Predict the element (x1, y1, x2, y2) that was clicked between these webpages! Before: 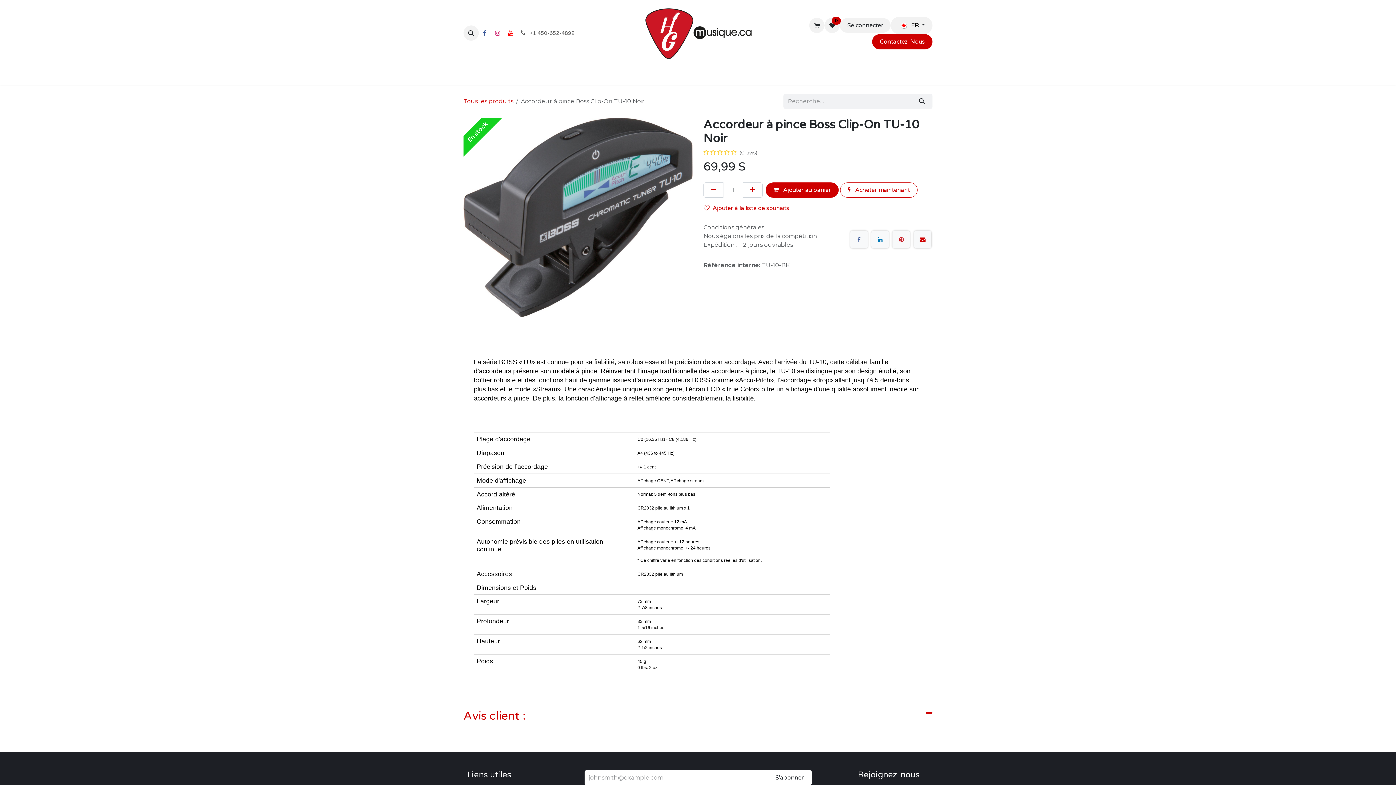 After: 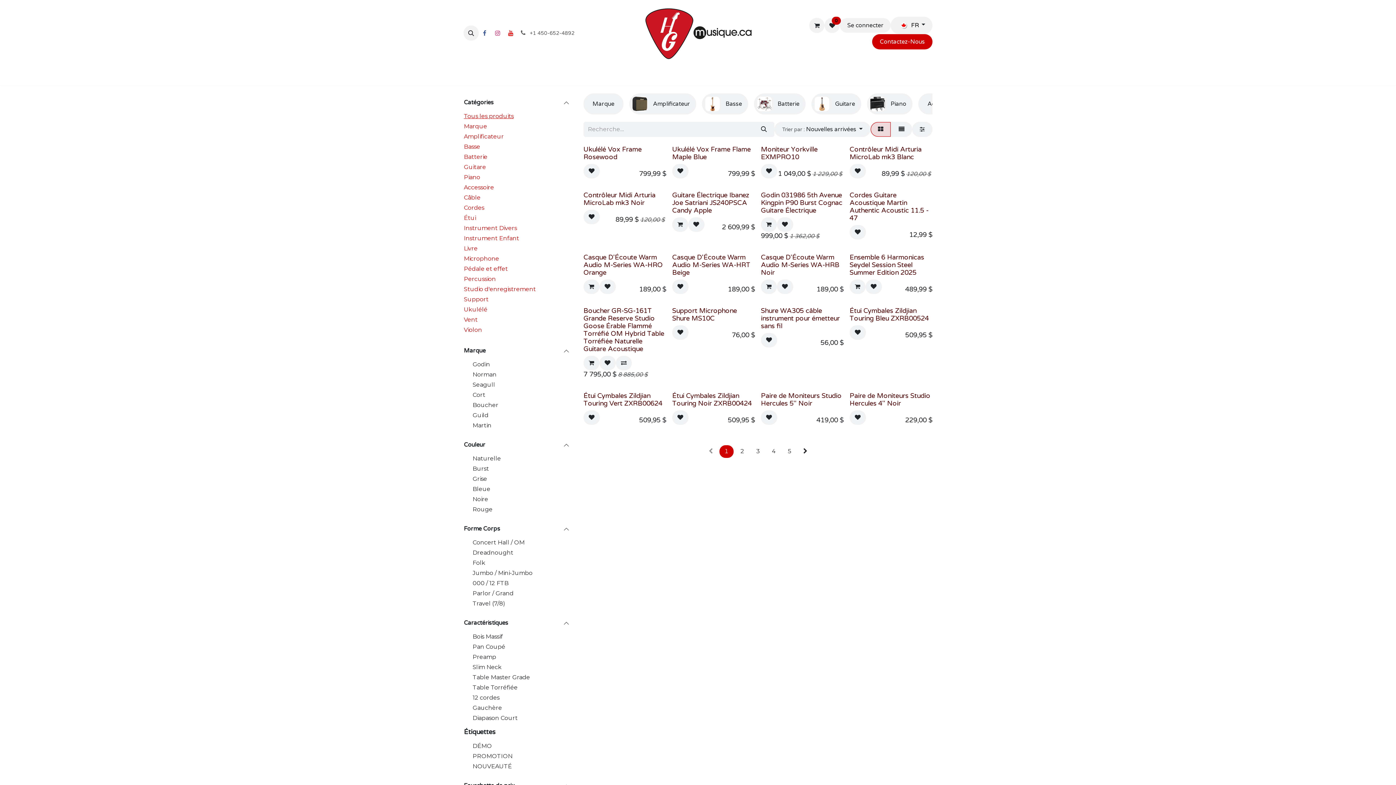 Action: label: 0 bbox: (824, 17, 840, 33)